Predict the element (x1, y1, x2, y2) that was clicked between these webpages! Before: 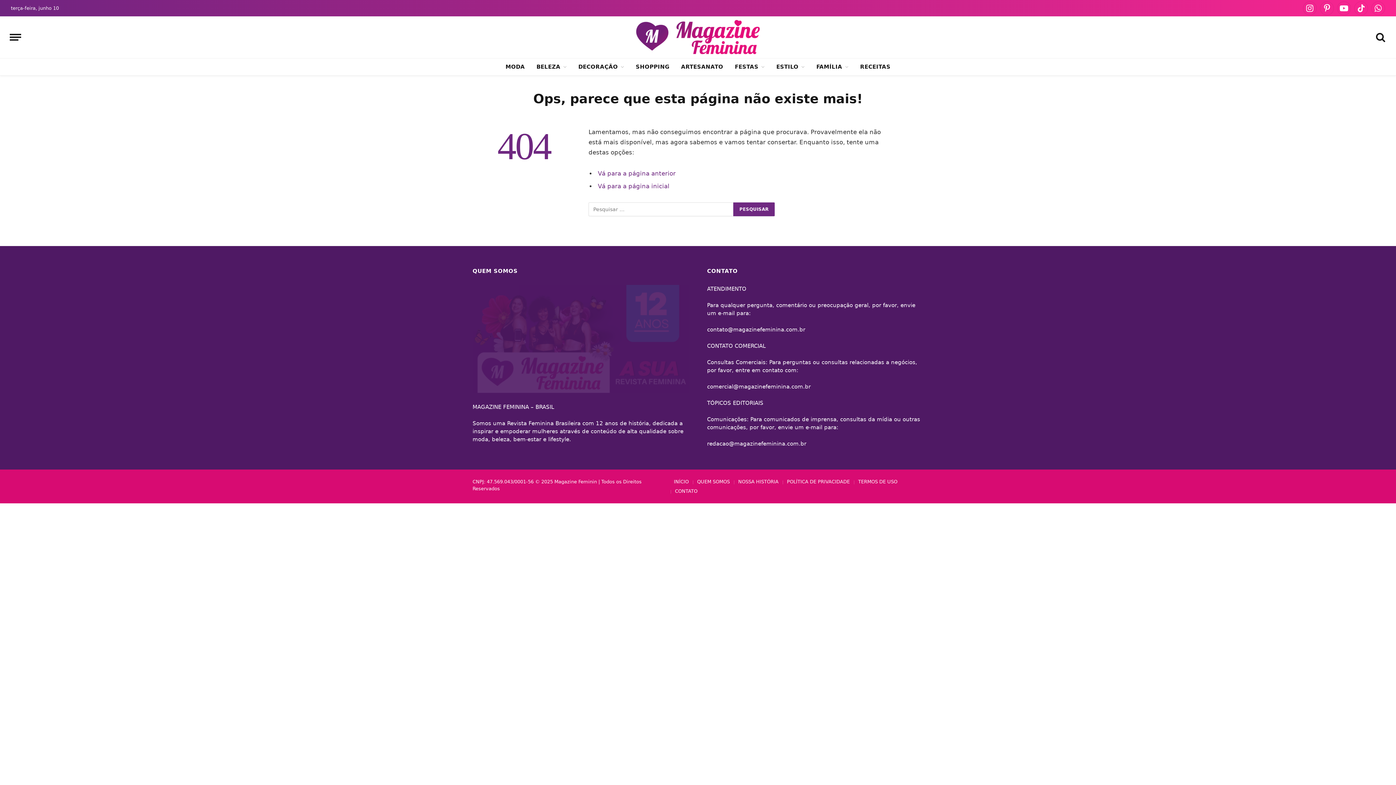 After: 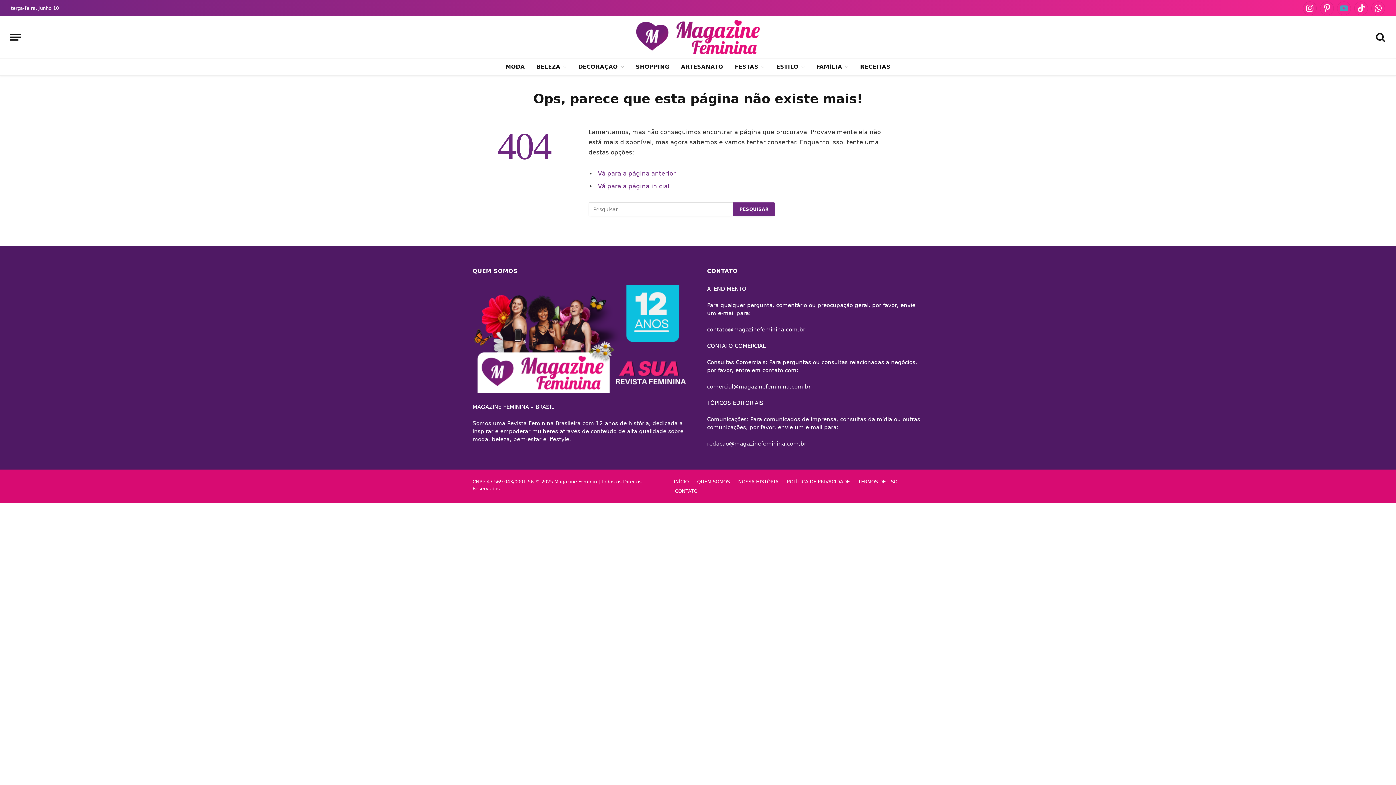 Action: label: YouTube bbox: (1337, 1, 1351, 15)